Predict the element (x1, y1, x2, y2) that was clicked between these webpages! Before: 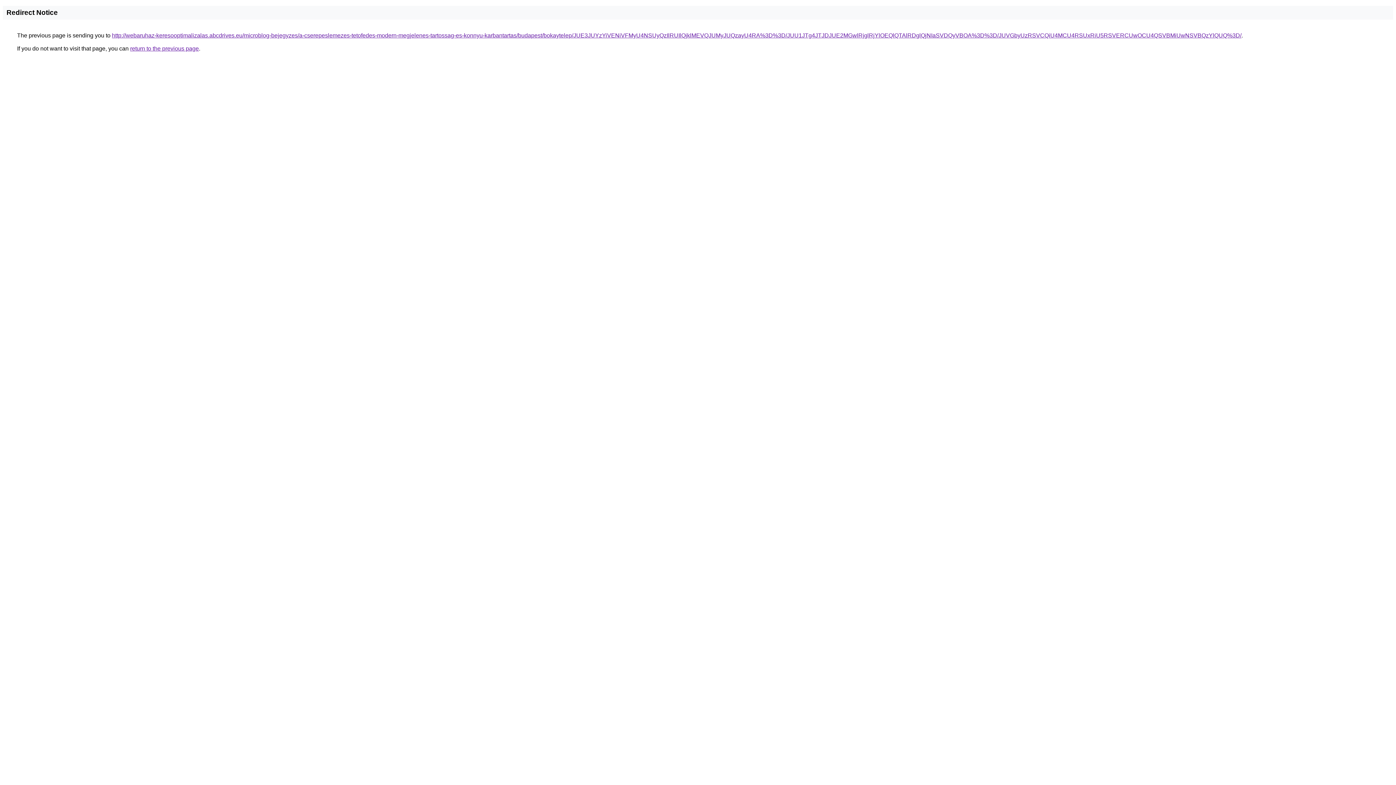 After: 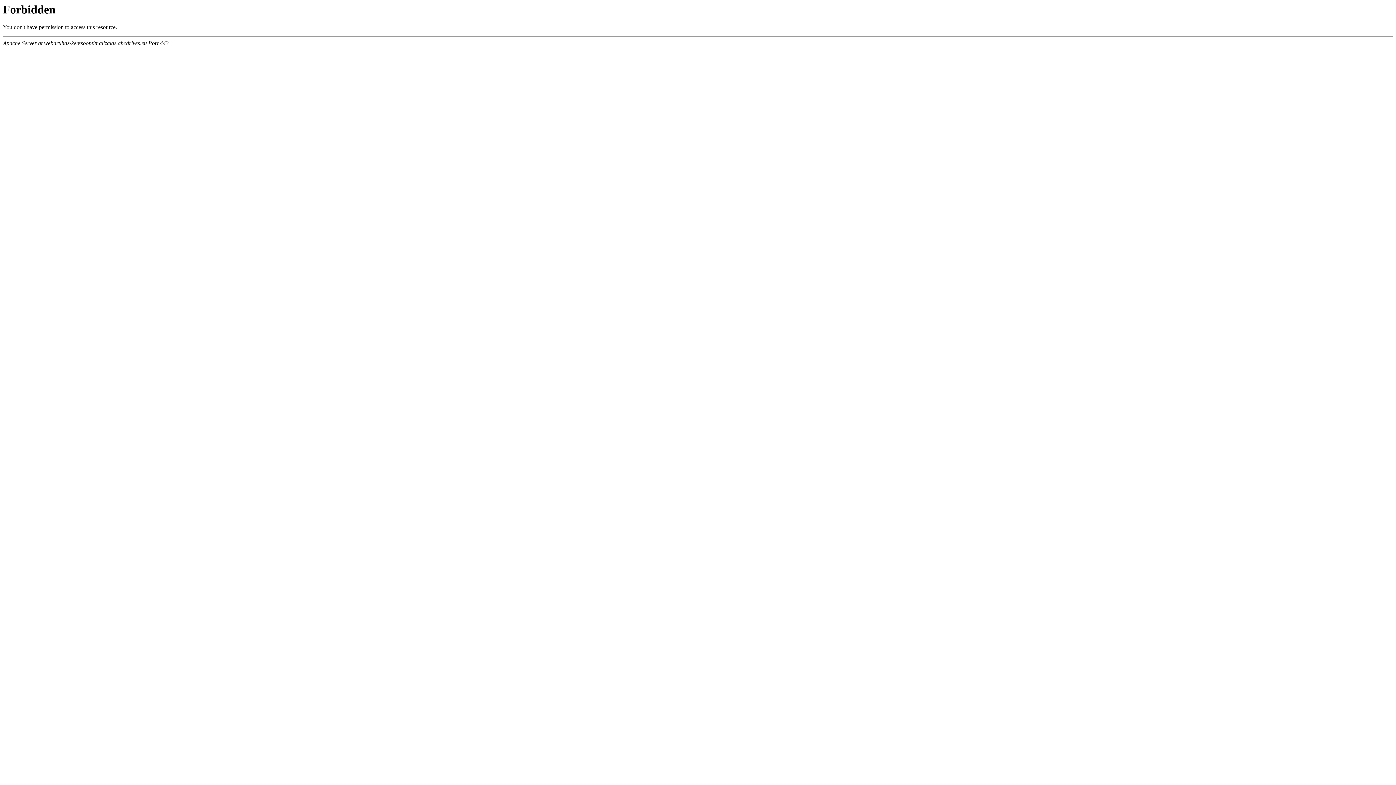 Action: label: http://webaruhaz-keresooptimalizalas.abcdrives.eu/microblog-bejegyzes/a-cserepeslemezes-tetofedes-modern-megjelenes-tartossag-es-konnyu-karbantartas/budapest/bokaytelep/JUE3JUYzYiVENiVFMyU4NSUyQzIlRUIlQjklMEVQJUMyJUQzayU4RA%3D%3D/JUU1JTg4JTJDJUE2MGwlRjglRjYlOEQlQTAlRDglQjNIaSVDQyVBOA%3D%3D/JUVGbyUzRSVCQiU4MCU4RSUxRiU5RSVERCUwOCU4QSVBMiUwNSVBQzYlQUQ%3D/ bbox: (112, 32, 1241, 38)